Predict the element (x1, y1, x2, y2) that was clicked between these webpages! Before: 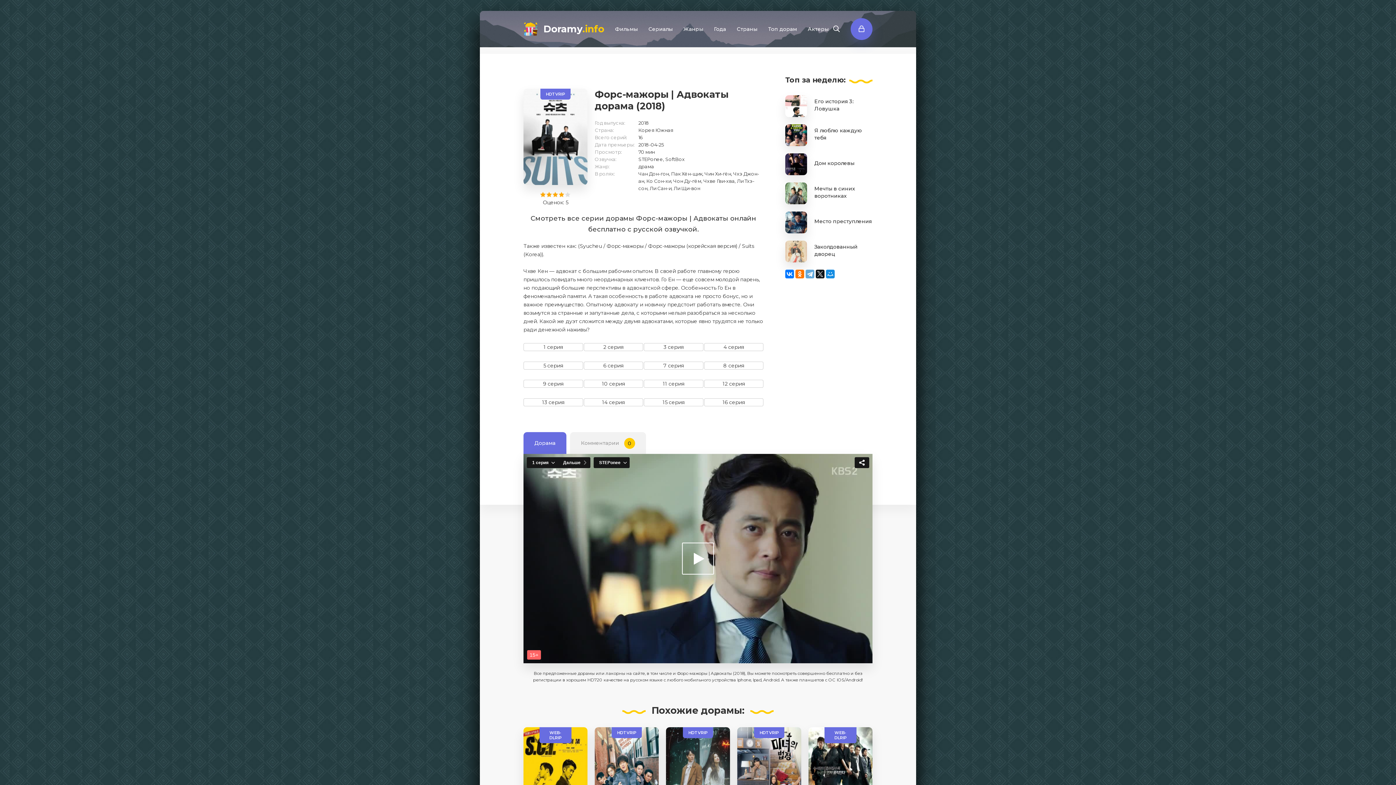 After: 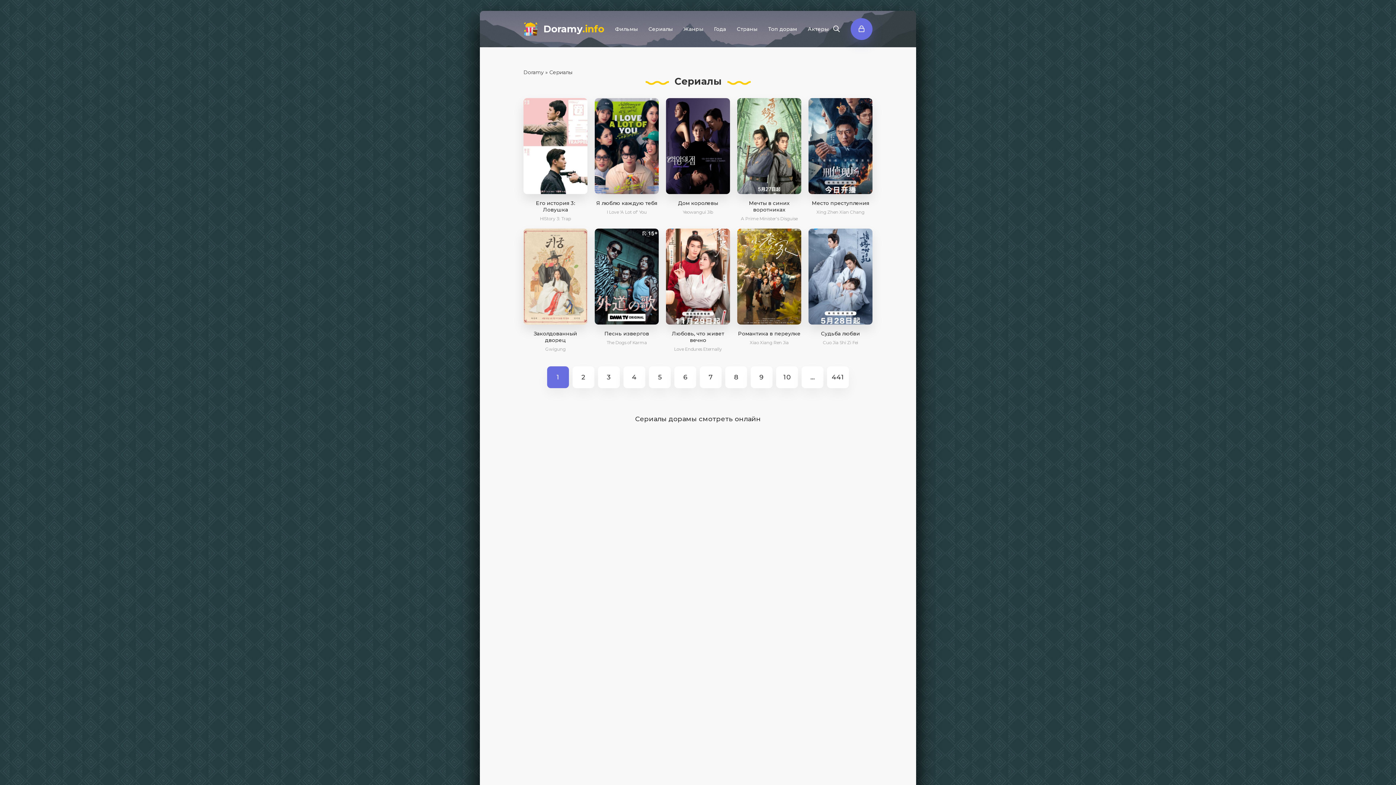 Action: label: Сериалы bbox: (648, 18, 672, 40)